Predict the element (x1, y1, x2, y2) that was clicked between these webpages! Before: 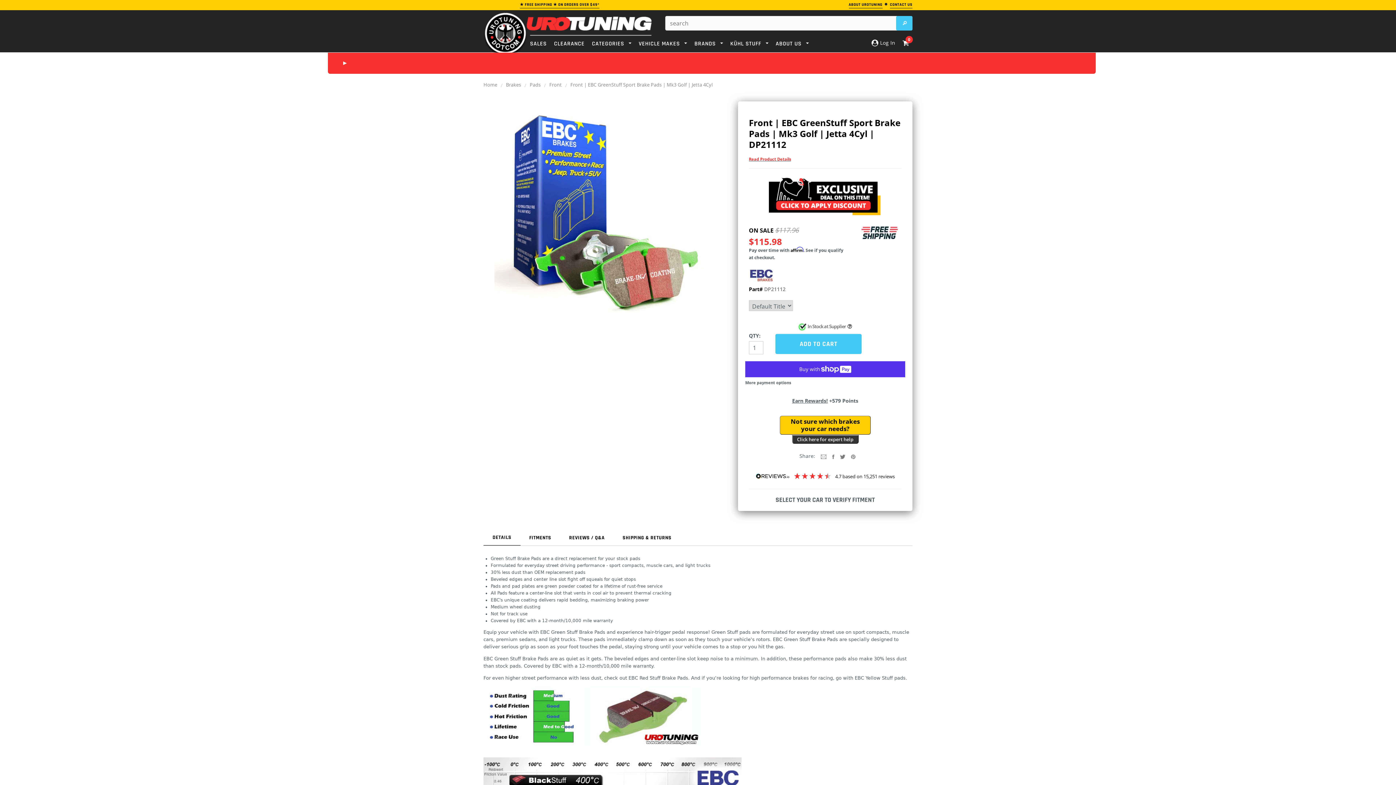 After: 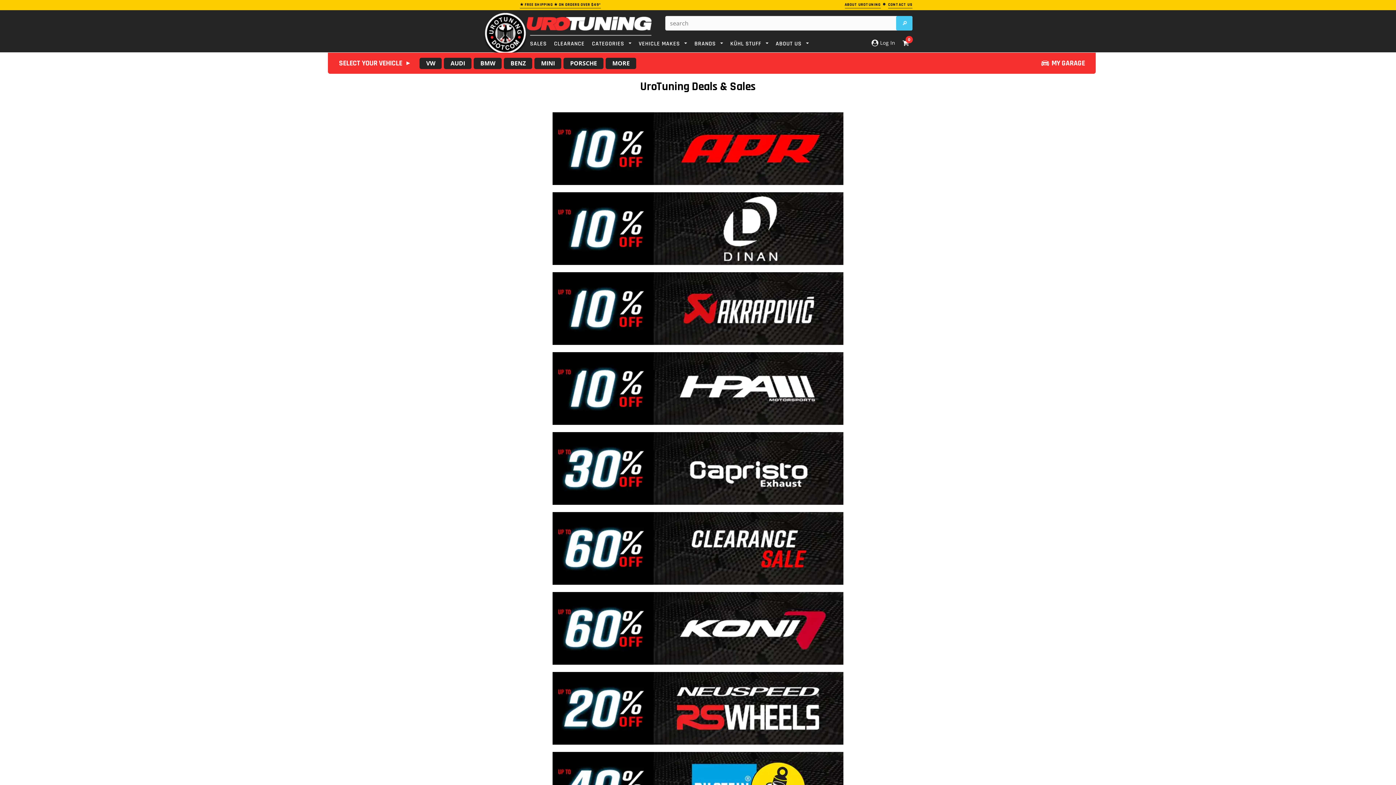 Action: bbox: (530, 40, 546, 47) label: SALES